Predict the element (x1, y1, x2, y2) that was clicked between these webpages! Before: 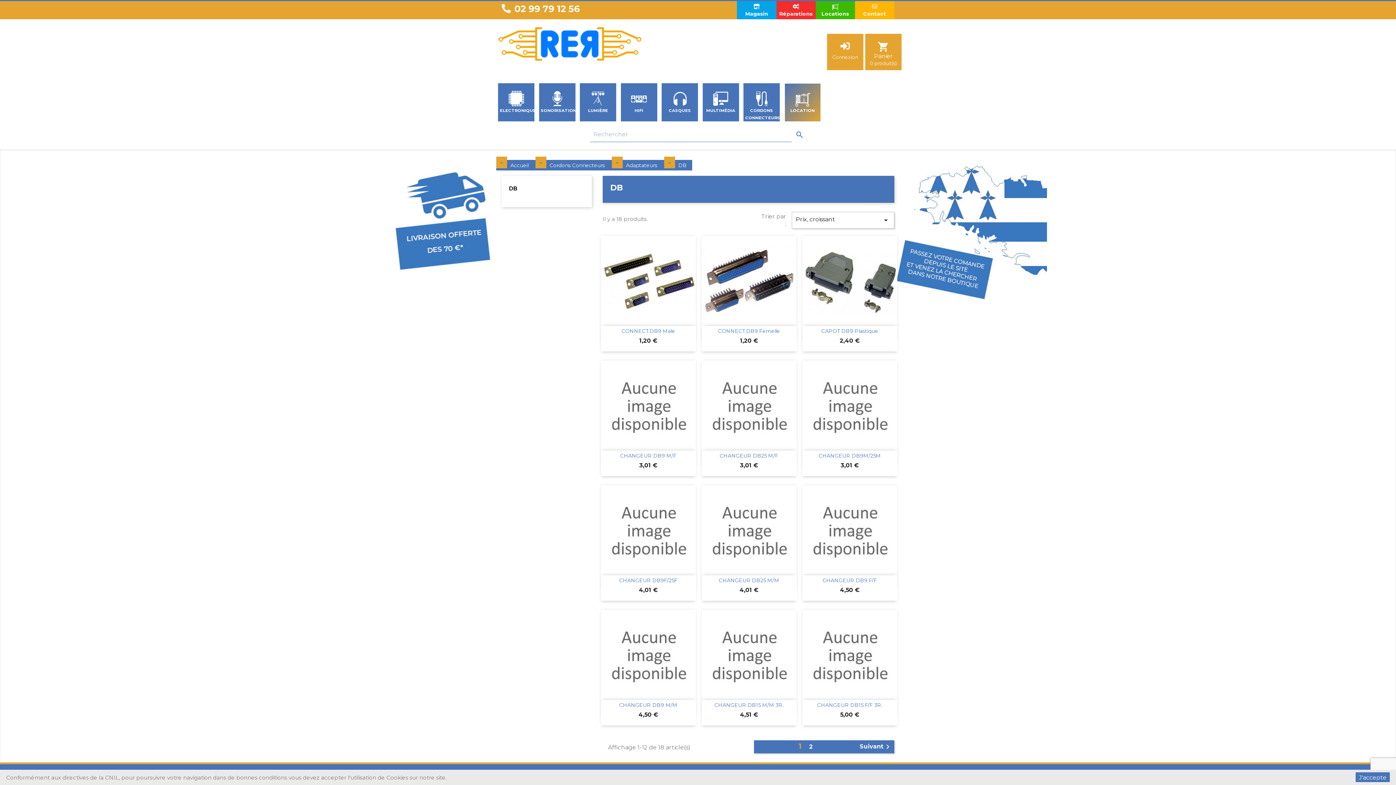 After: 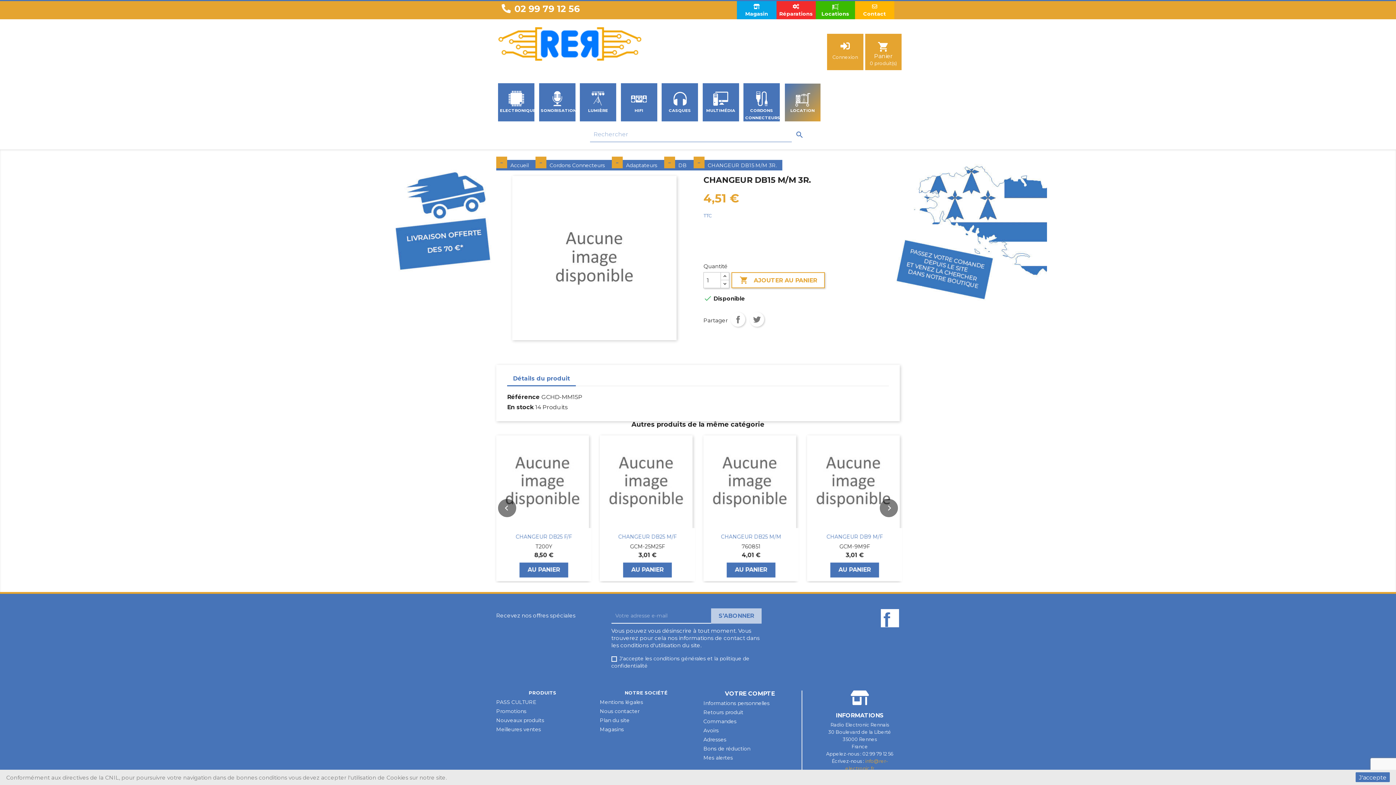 Action: label: CHANGEUR DB15 M/M 3R. bbox: (714, 702, 783, 708)